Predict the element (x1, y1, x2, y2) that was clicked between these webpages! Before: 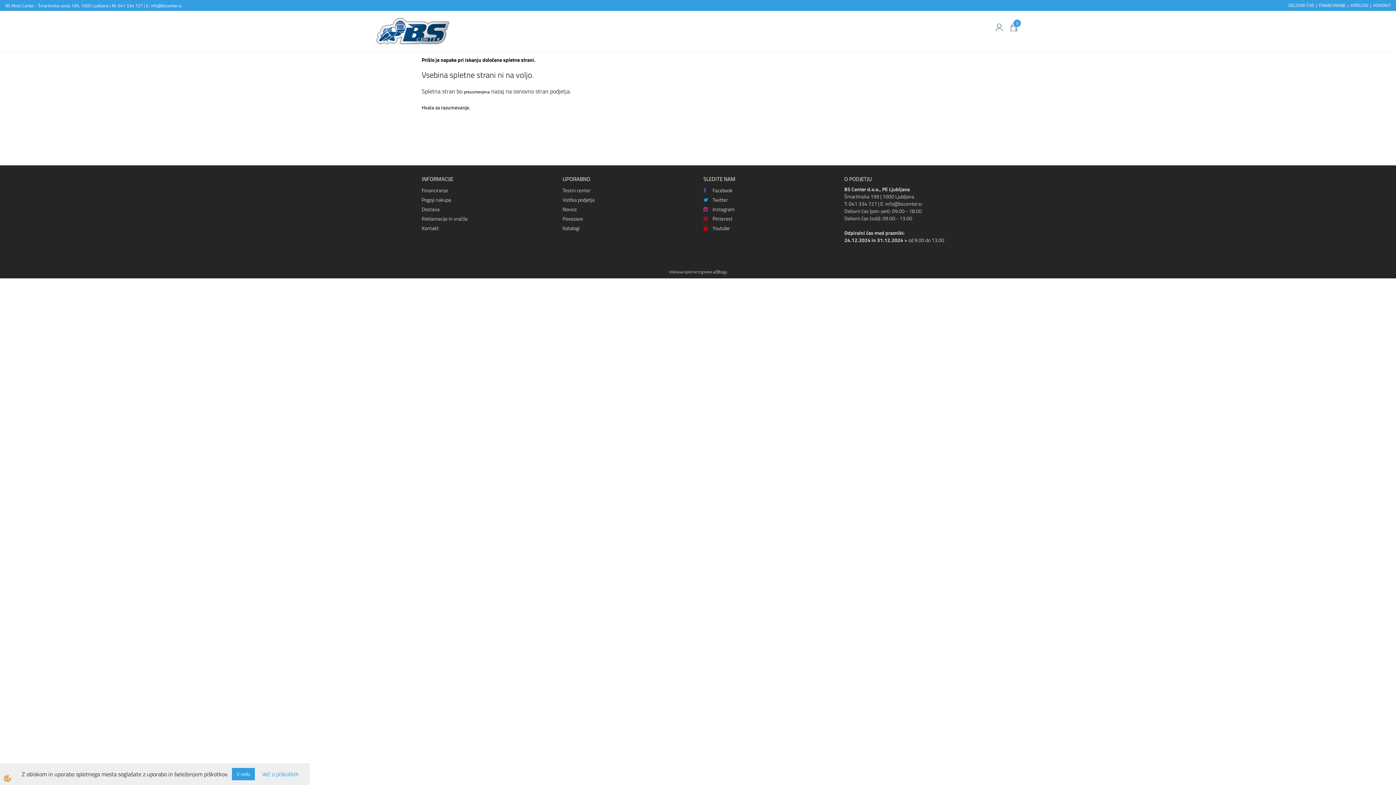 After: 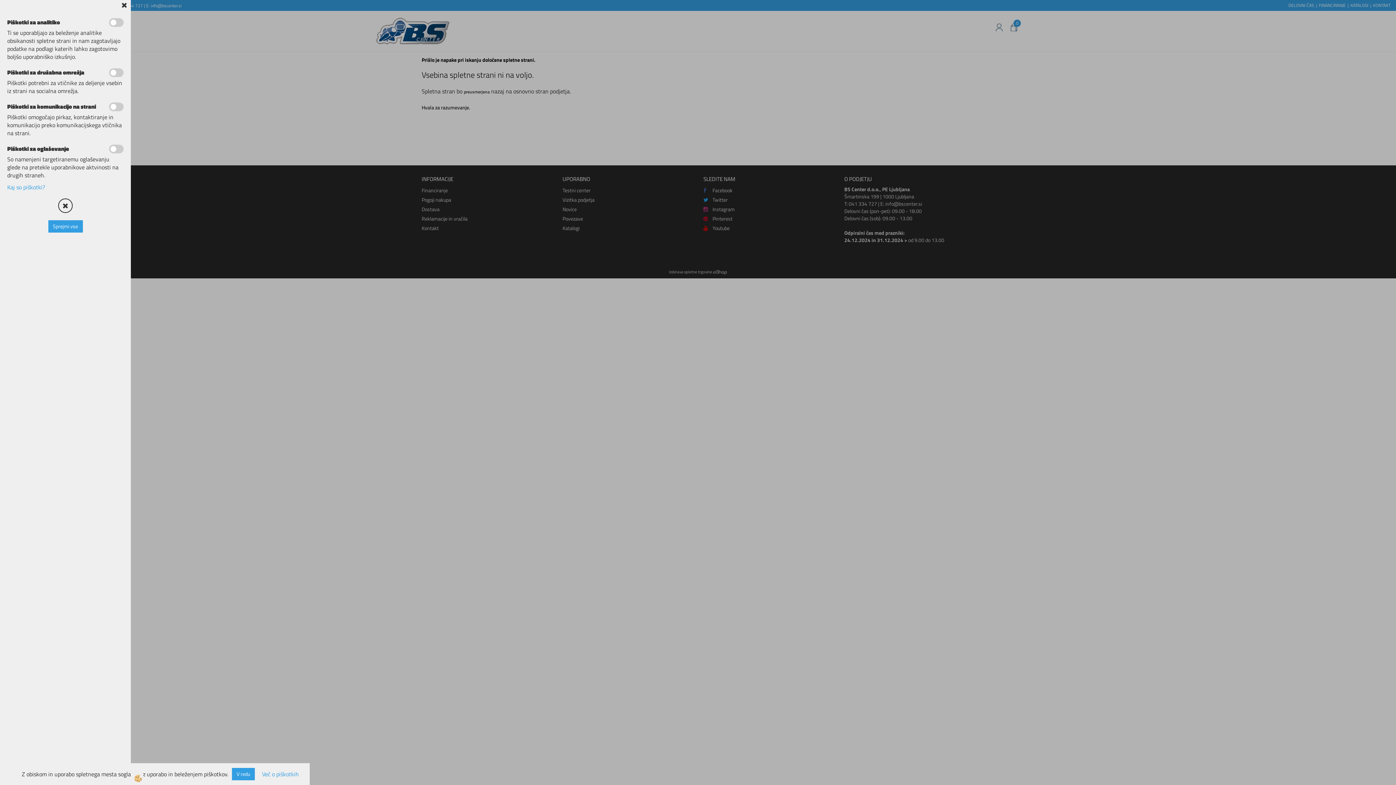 Action: bbox: (0, 763, 21, 785)